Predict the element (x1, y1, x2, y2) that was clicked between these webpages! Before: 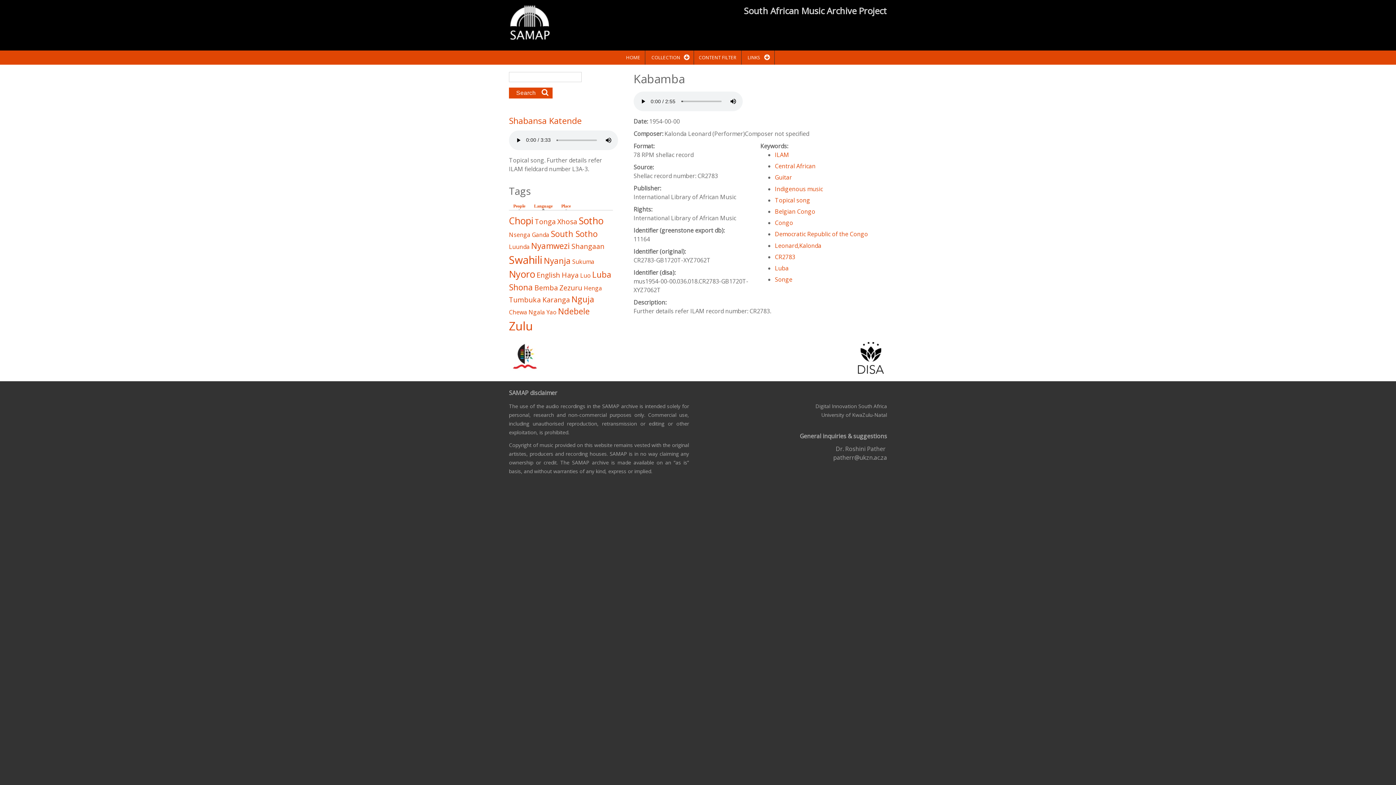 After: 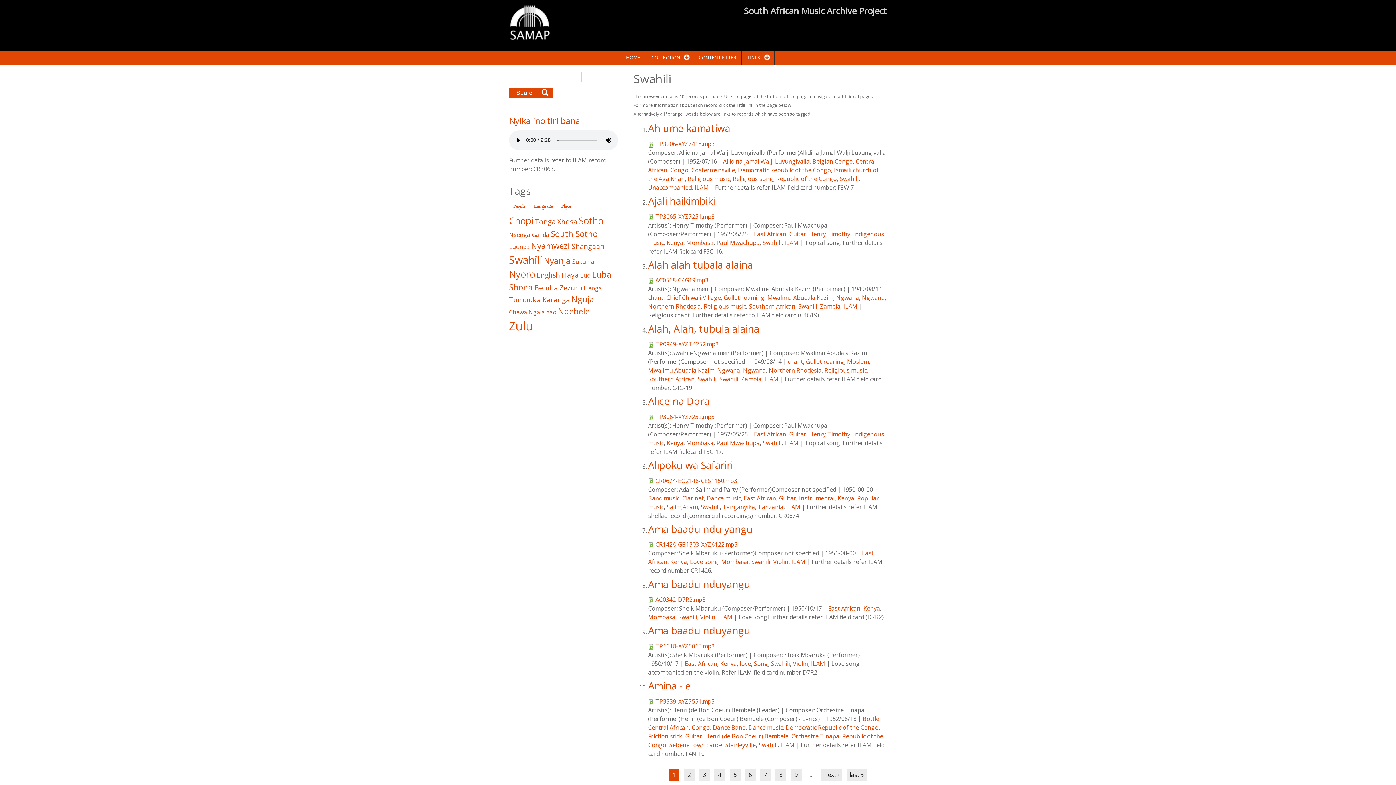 Action: label: Swahili bbox: (509, 252, 542, 267)